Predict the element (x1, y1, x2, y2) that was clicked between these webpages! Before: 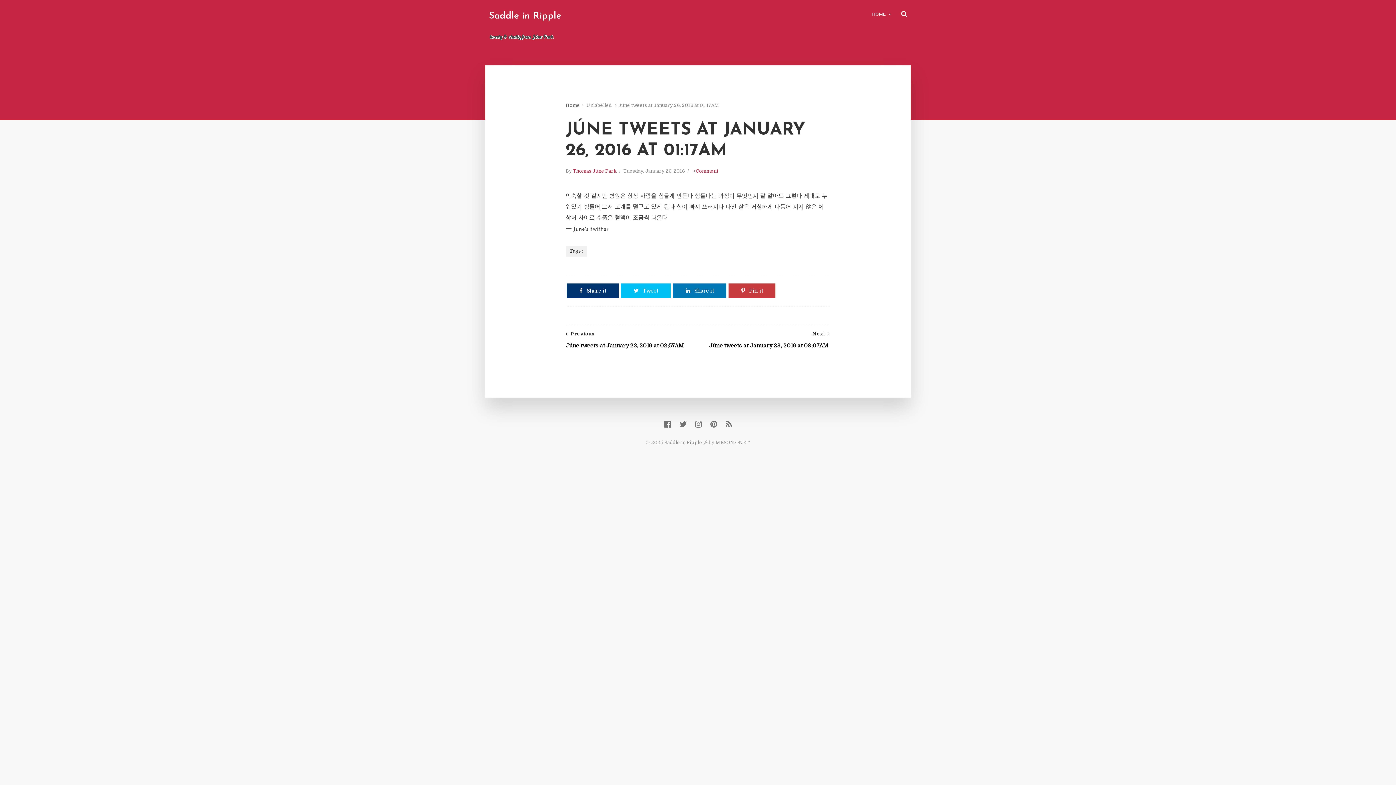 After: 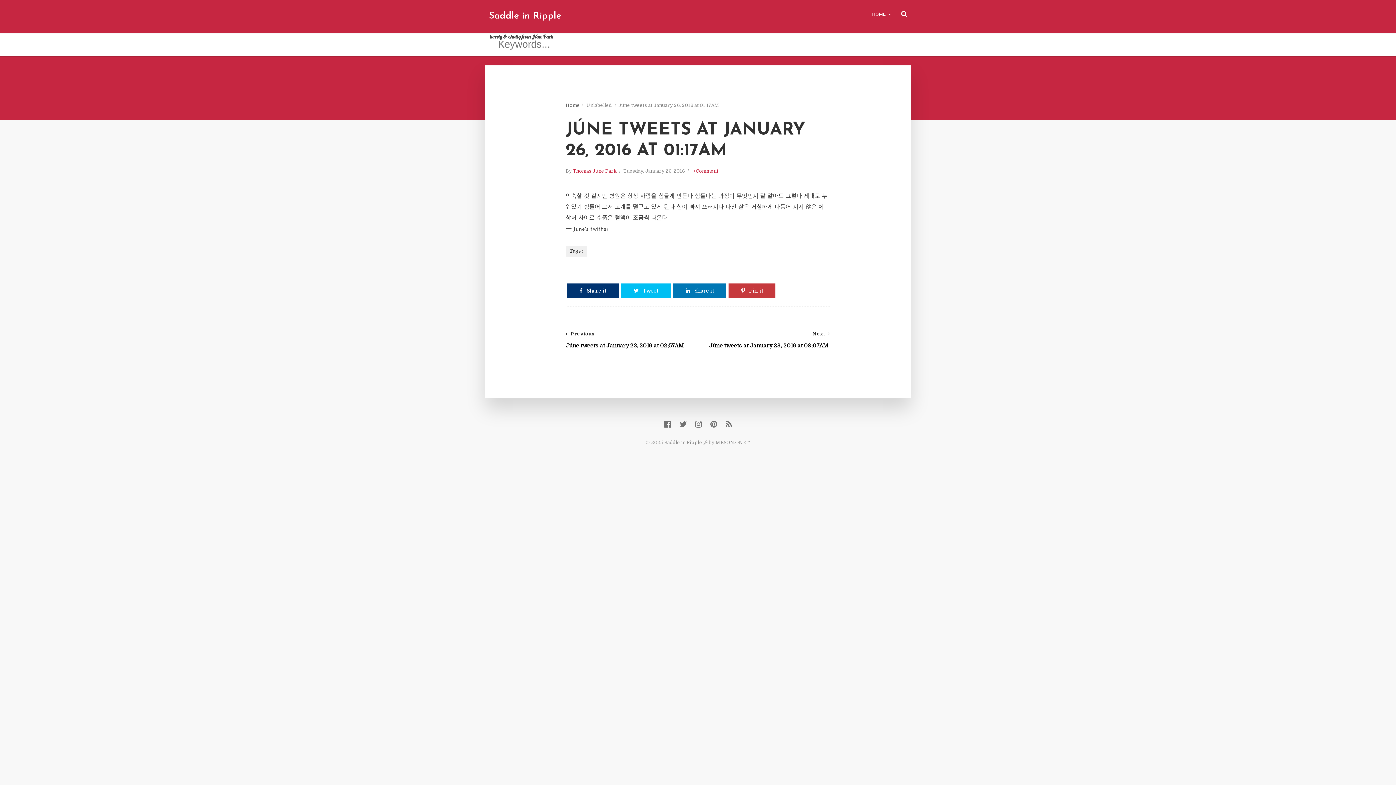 Action: bbox: (901, 0, 907, 29)